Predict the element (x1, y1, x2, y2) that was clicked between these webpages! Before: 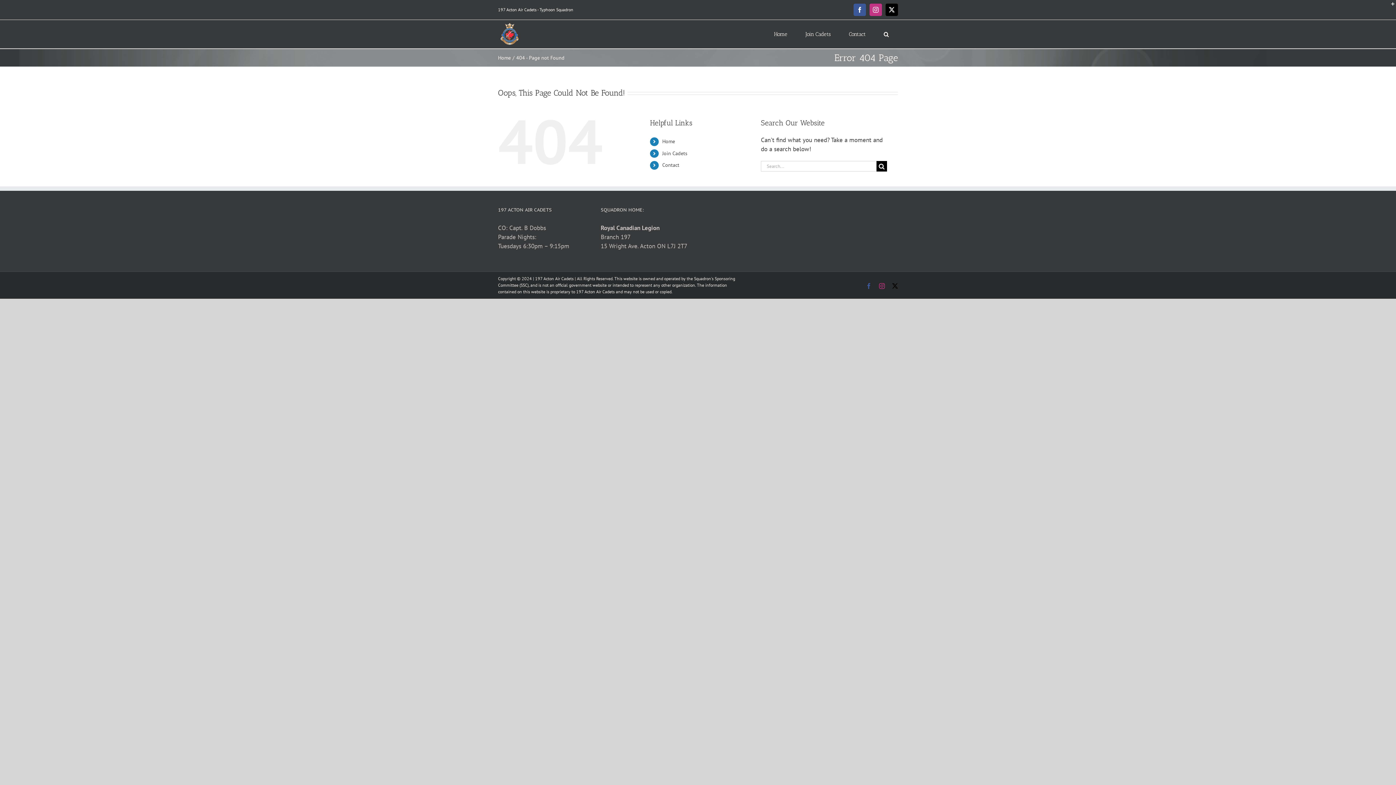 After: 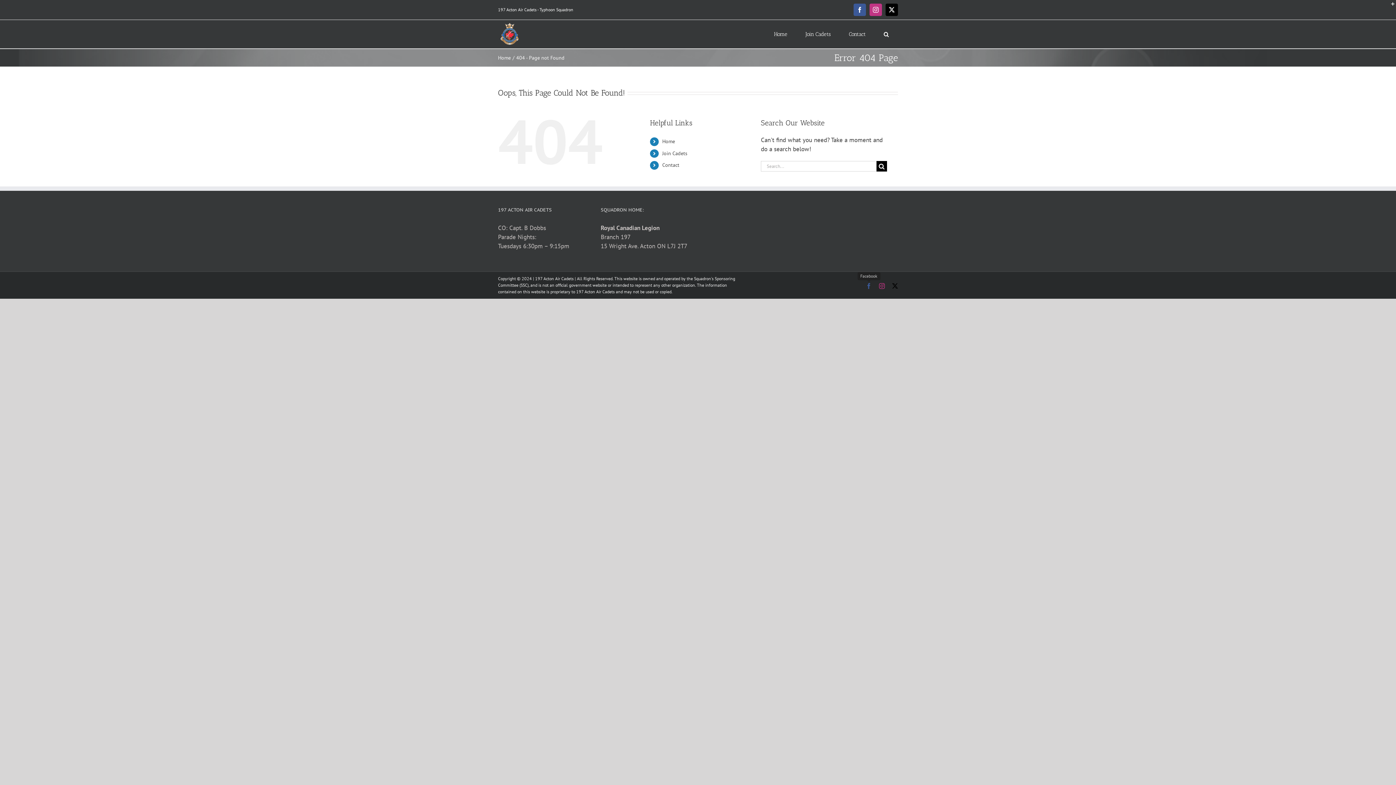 Action: bbox: (866, 283, 872, 289) label: Facebook